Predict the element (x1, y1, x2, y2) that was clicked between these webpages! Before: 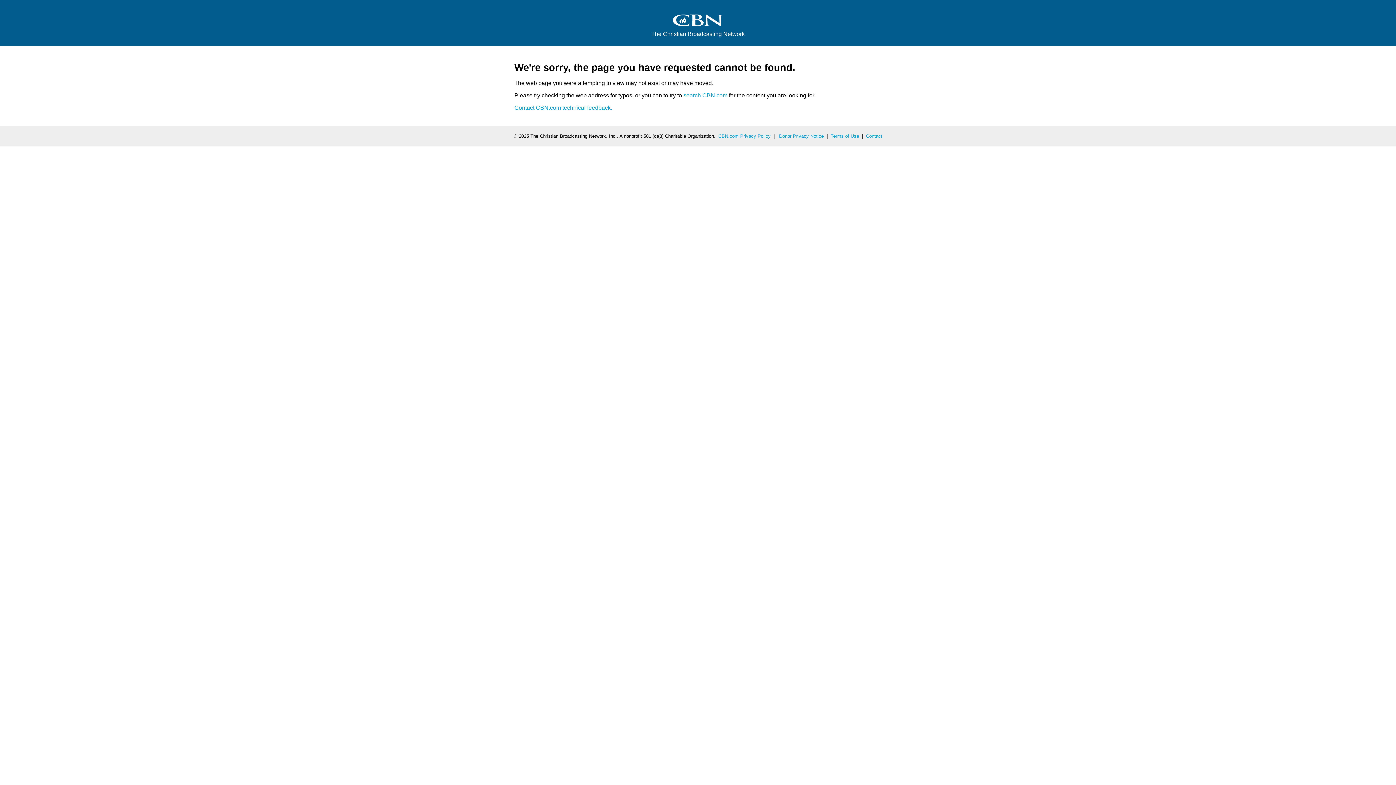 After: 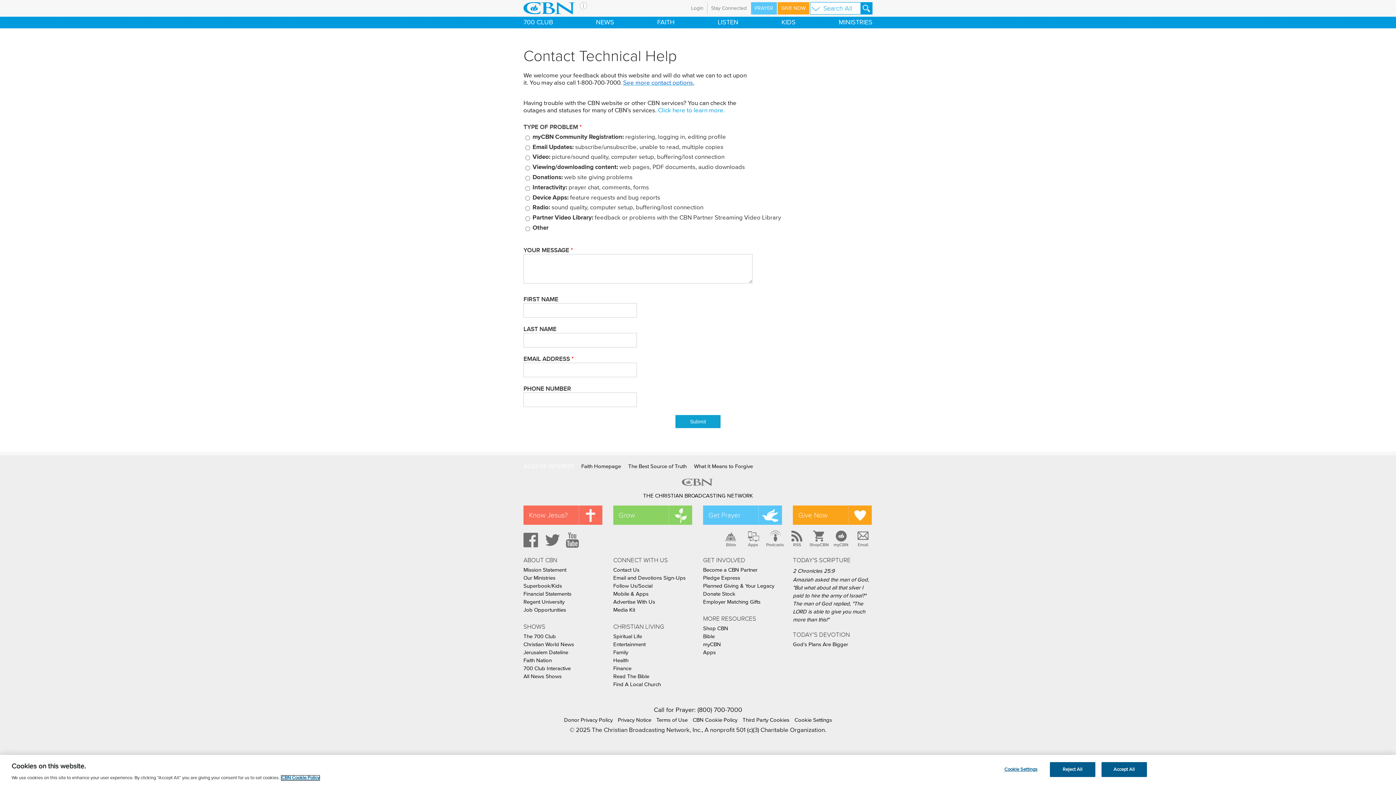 Action: bbox: (514, 104, 612, 110) label: Contact CBN.com technical feedback.